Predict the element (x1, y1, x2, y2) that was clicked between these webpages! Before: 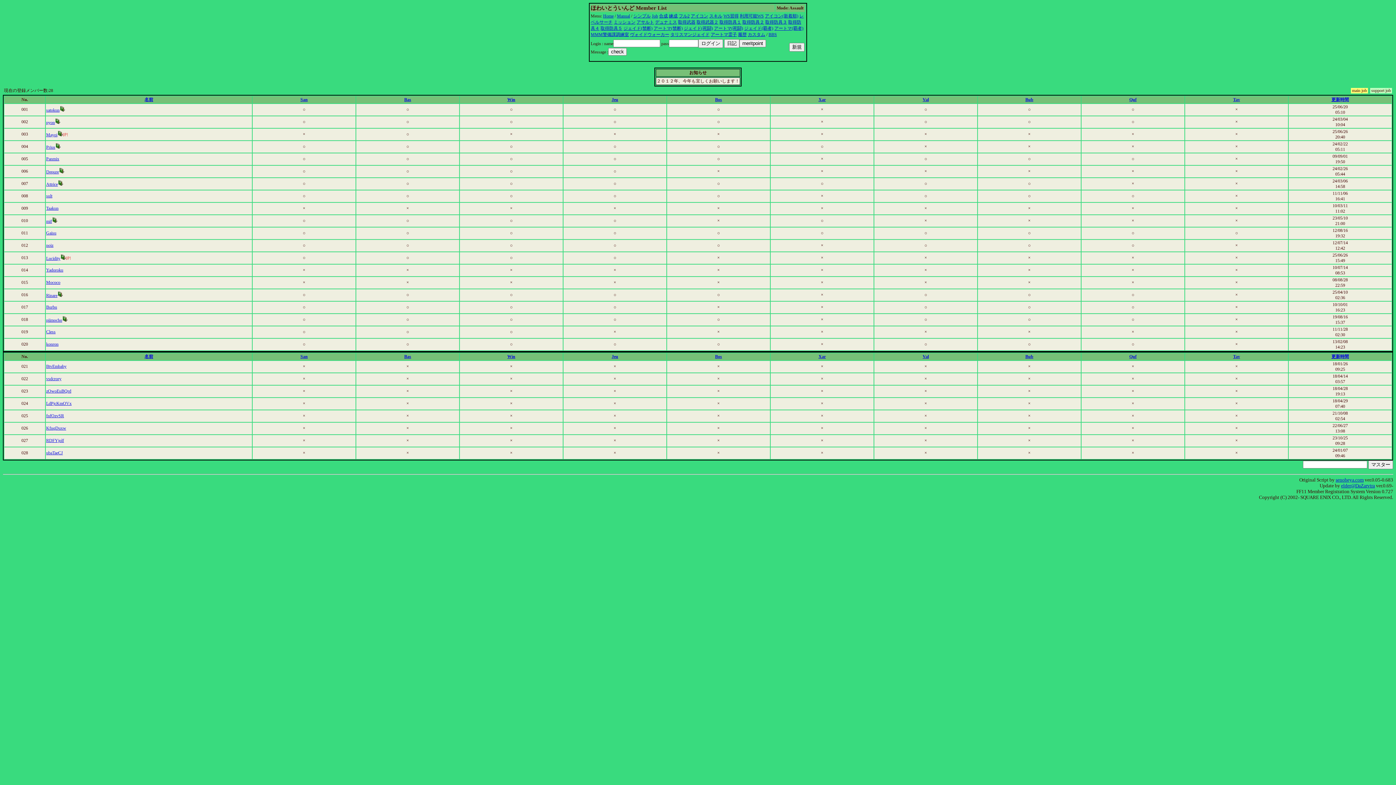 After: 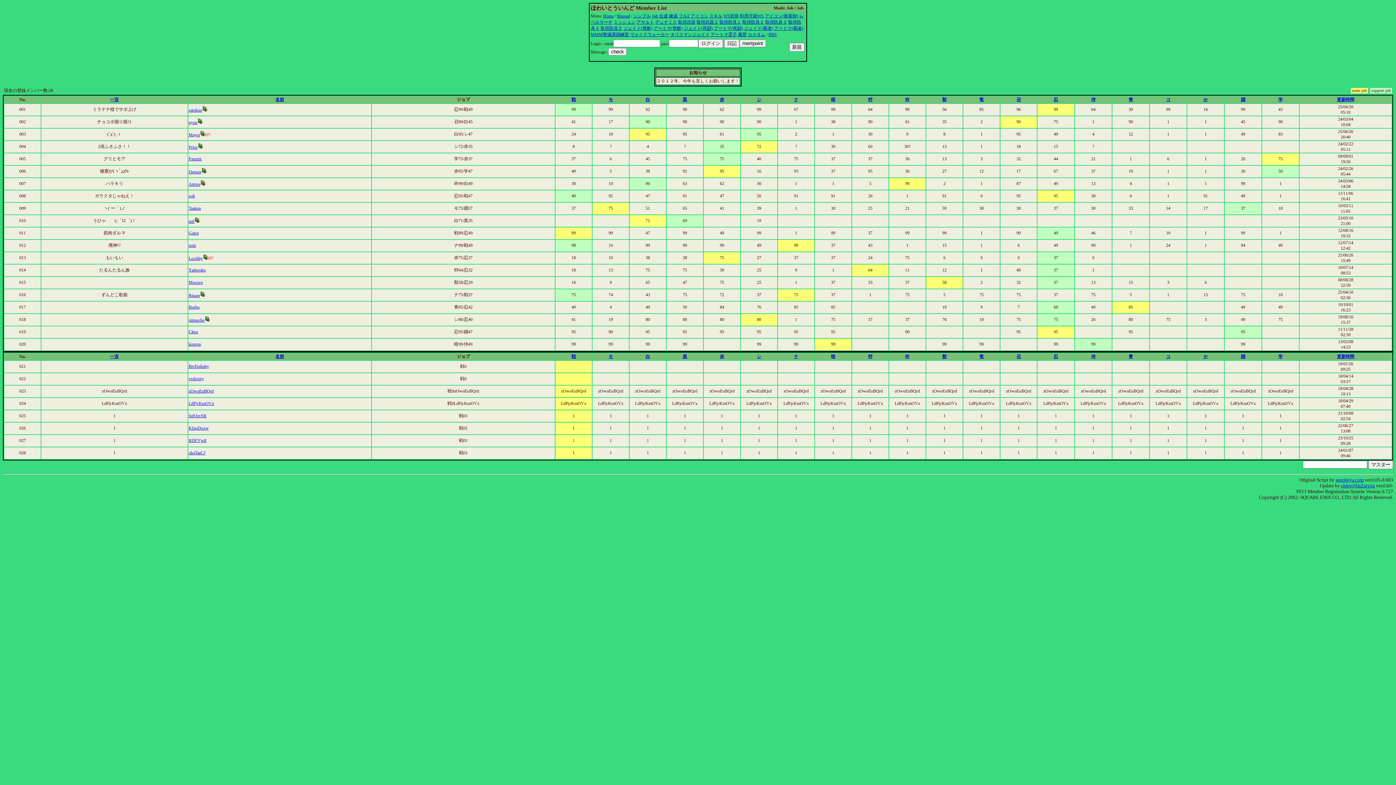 Action: label: Job bbox: (652, 13, 658, 18)